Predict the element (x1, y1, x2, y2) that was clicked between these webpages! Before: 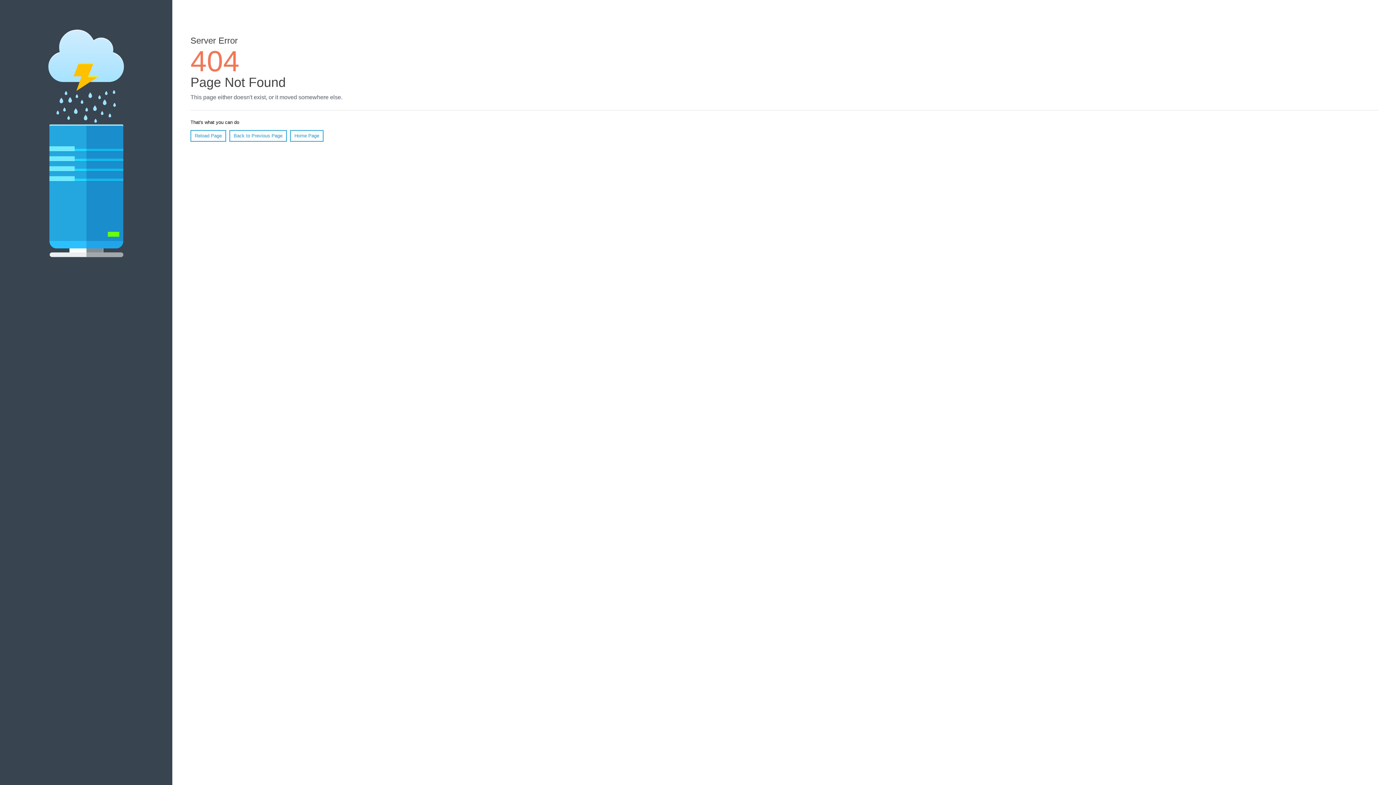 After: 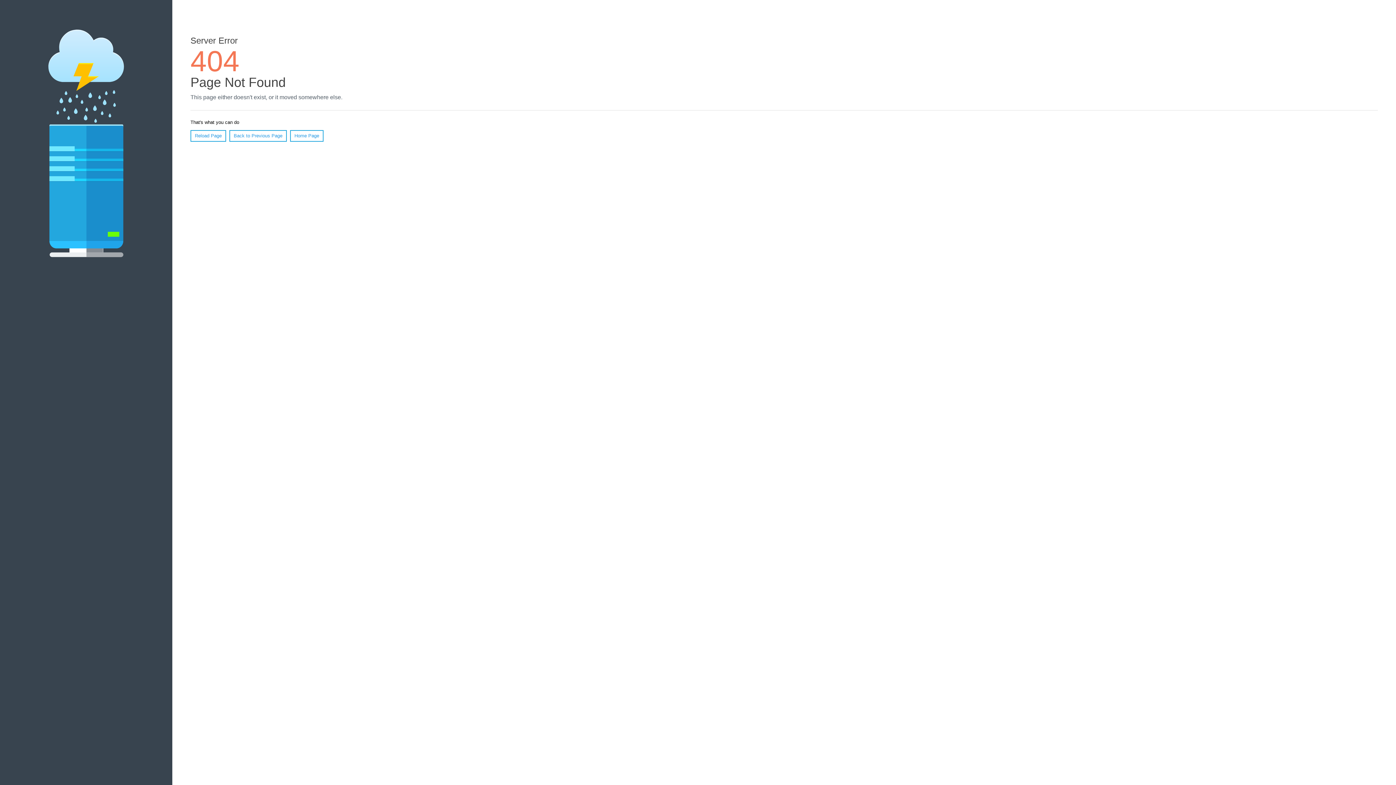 Action: label: Reload Page bbox: (190, 130, 226, 141)